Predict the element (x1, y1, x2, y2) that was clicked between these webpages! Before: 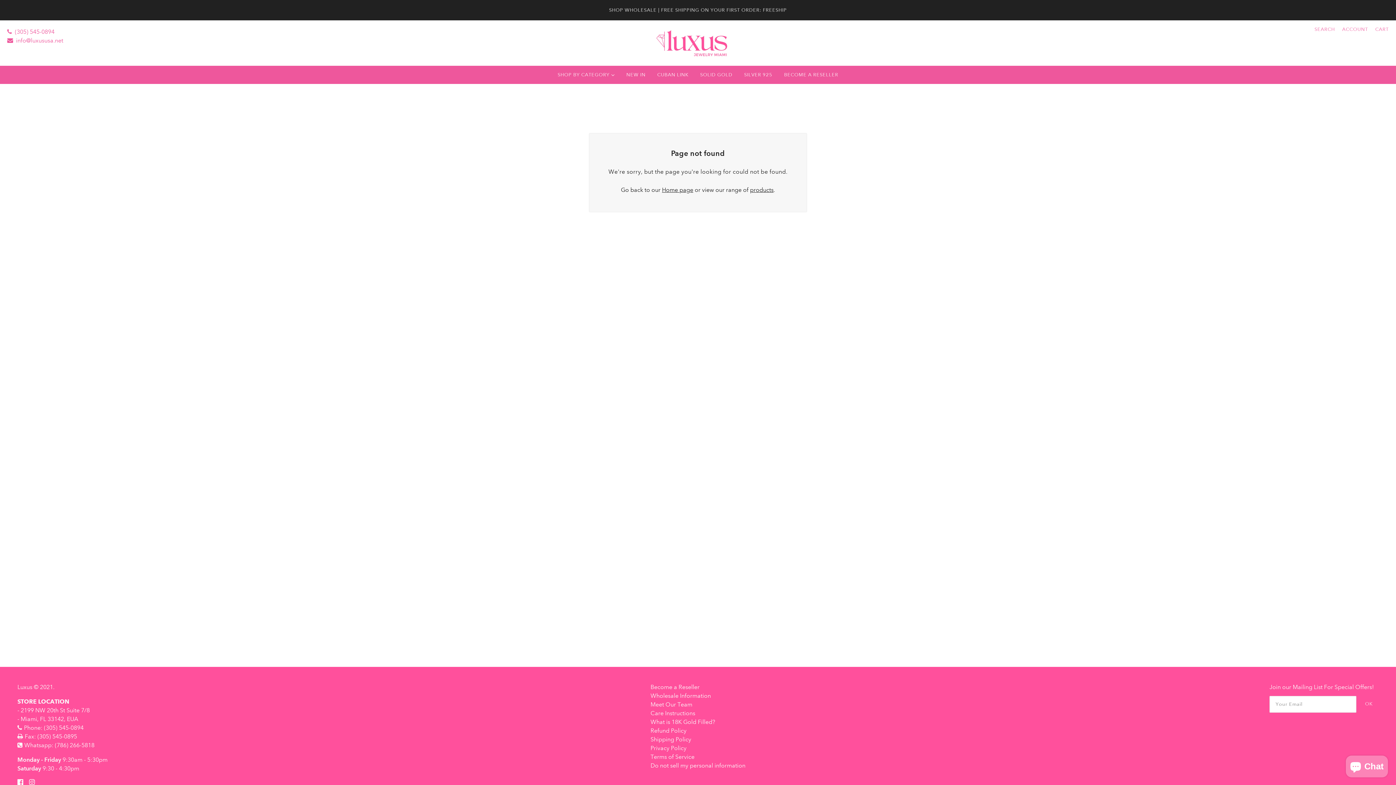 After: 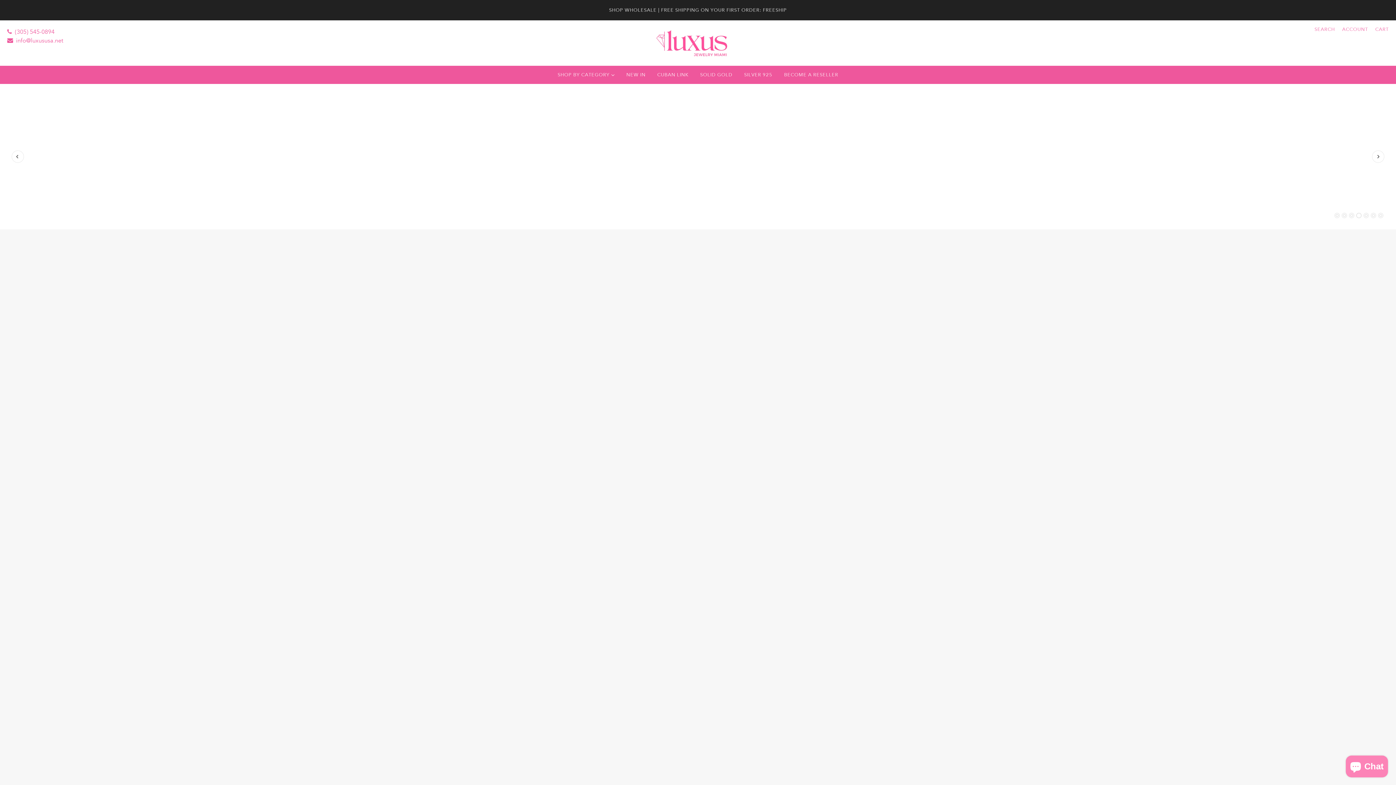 Action: bbox: (662, 186, 693, 193) label: Home page